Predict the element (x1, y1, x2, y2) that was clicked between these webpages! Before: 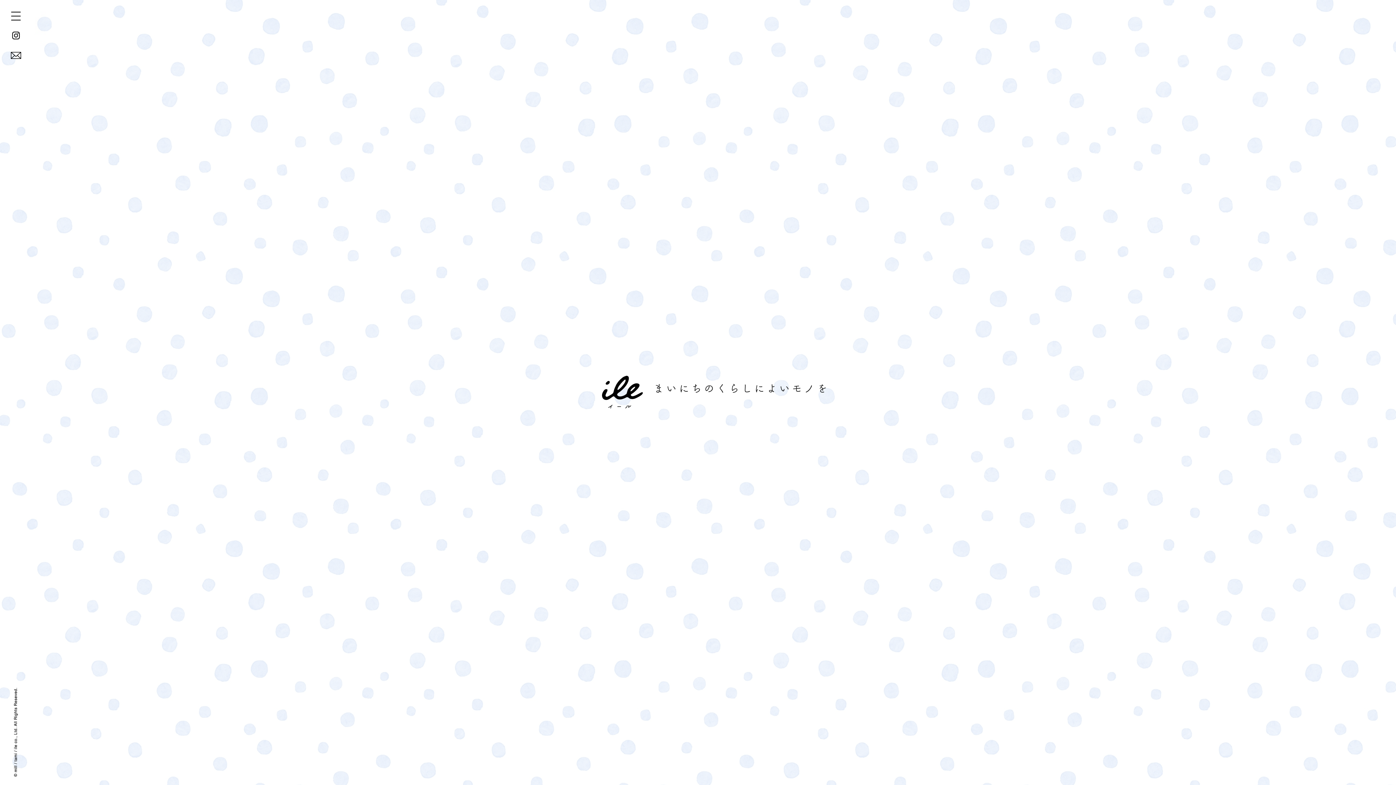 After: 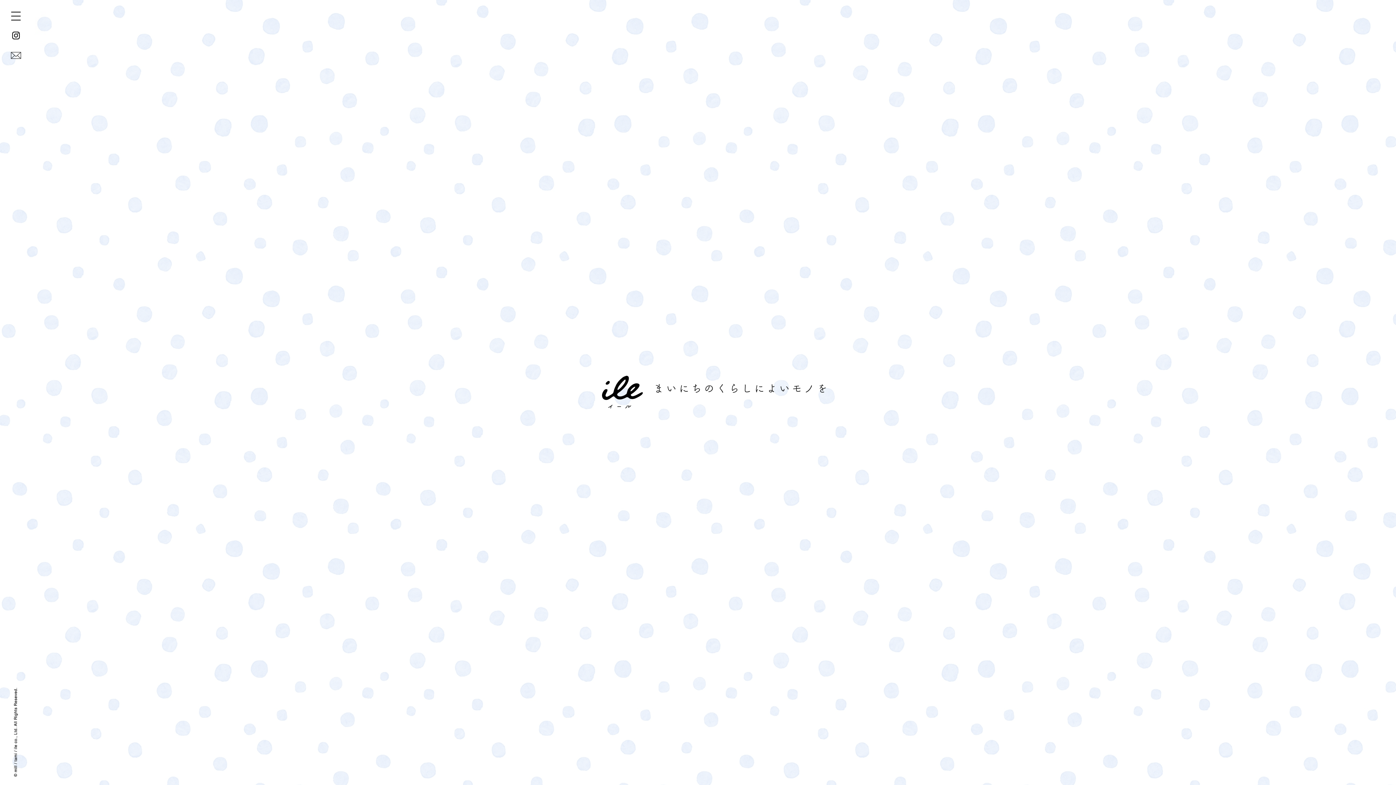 Action: bbox: (0, 49, 32, 61)